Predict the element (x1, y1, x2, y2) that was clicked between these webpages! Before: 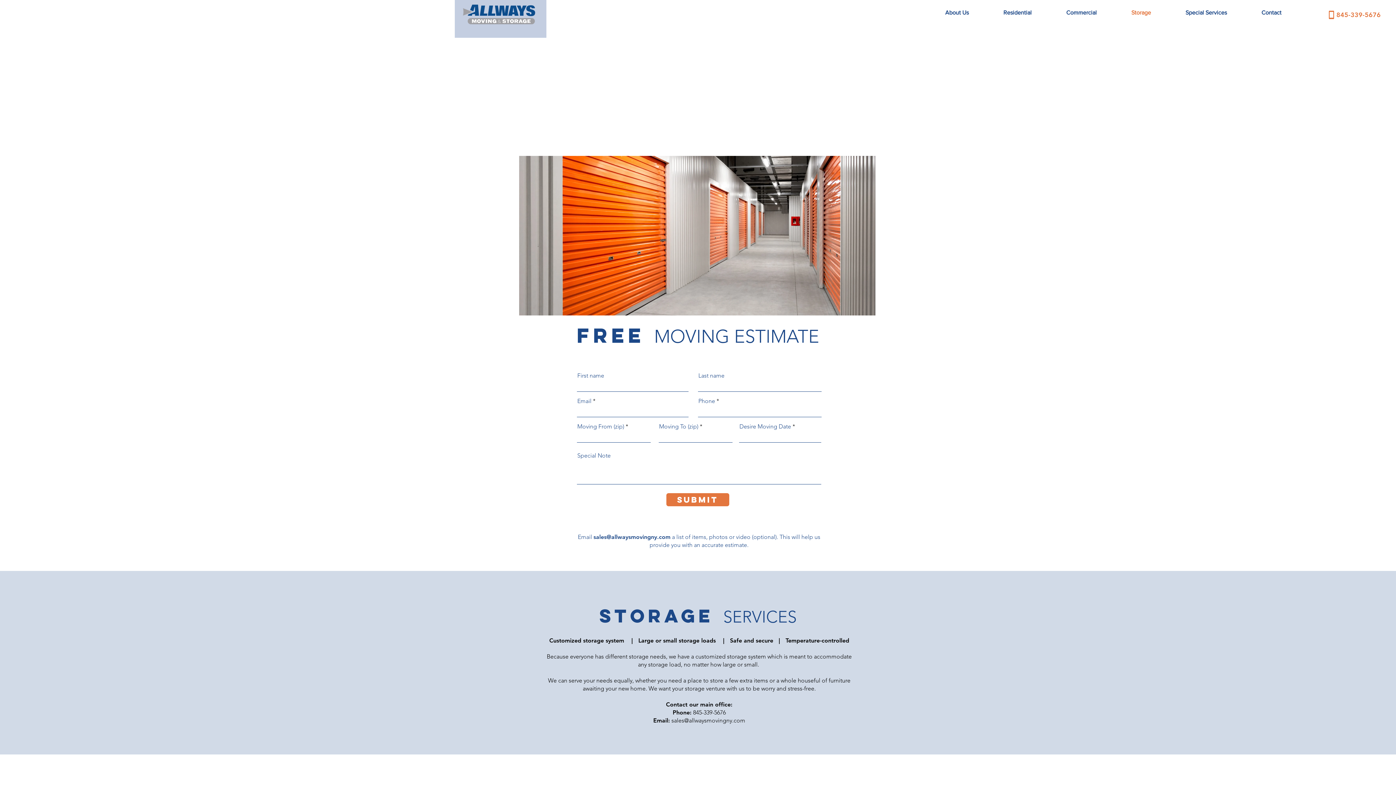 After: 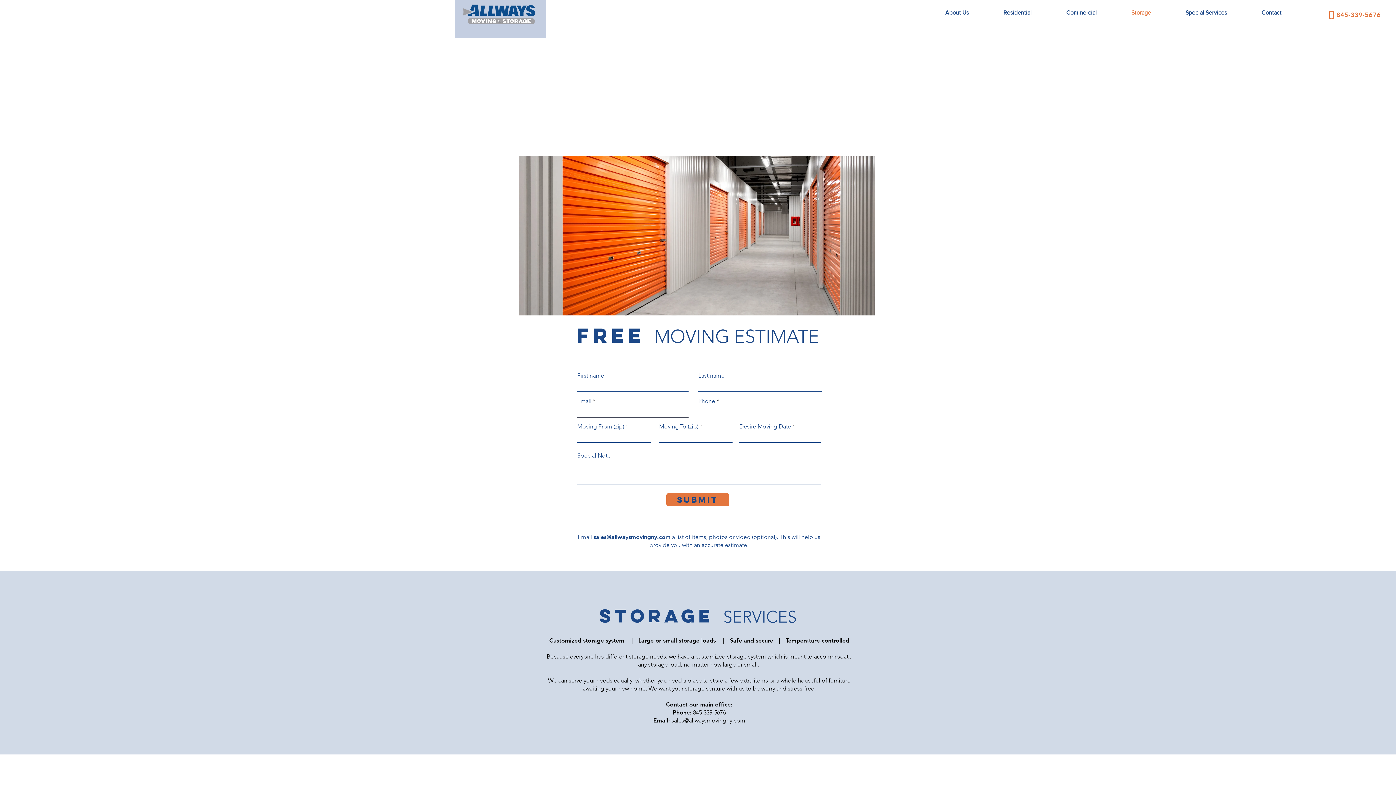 Action: bbox: (666, 493, 729, 506) label: Submit